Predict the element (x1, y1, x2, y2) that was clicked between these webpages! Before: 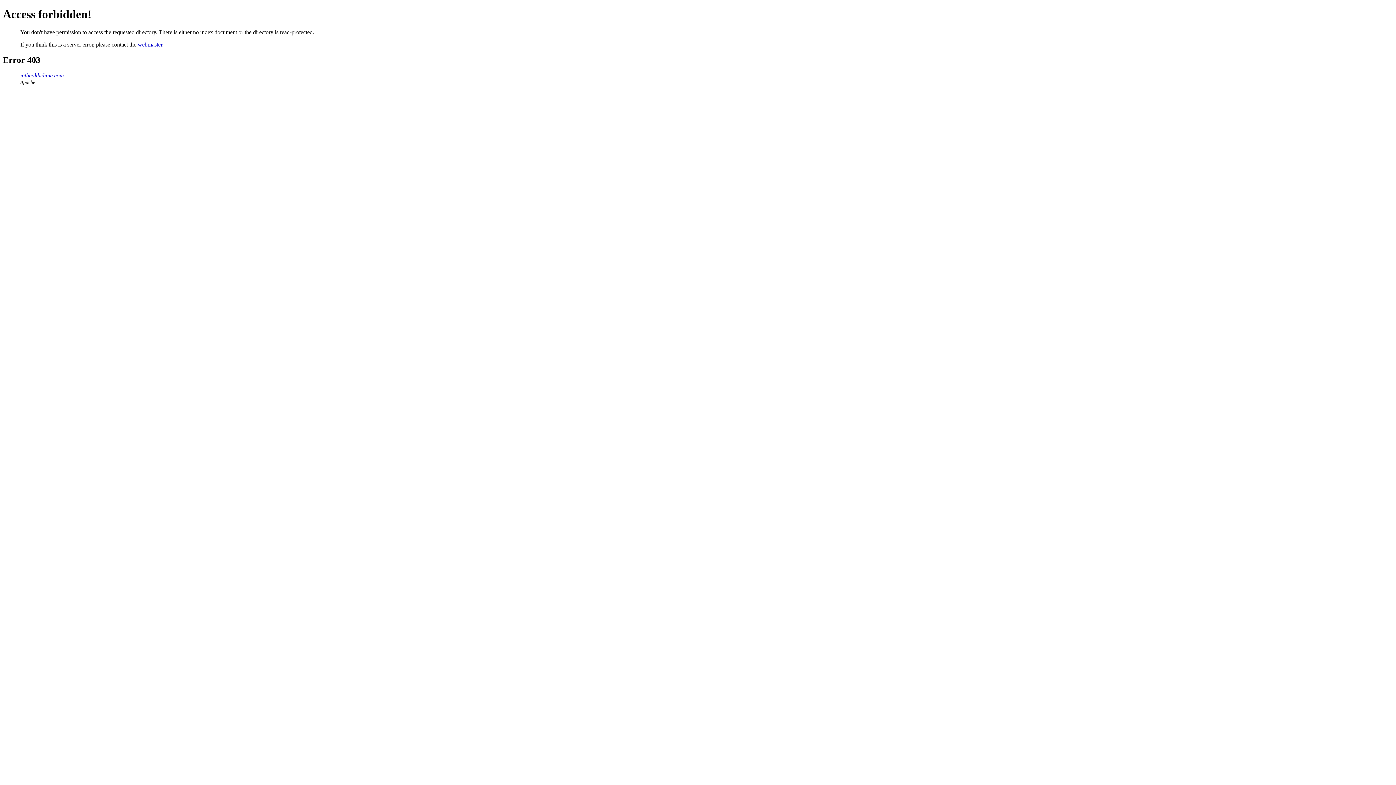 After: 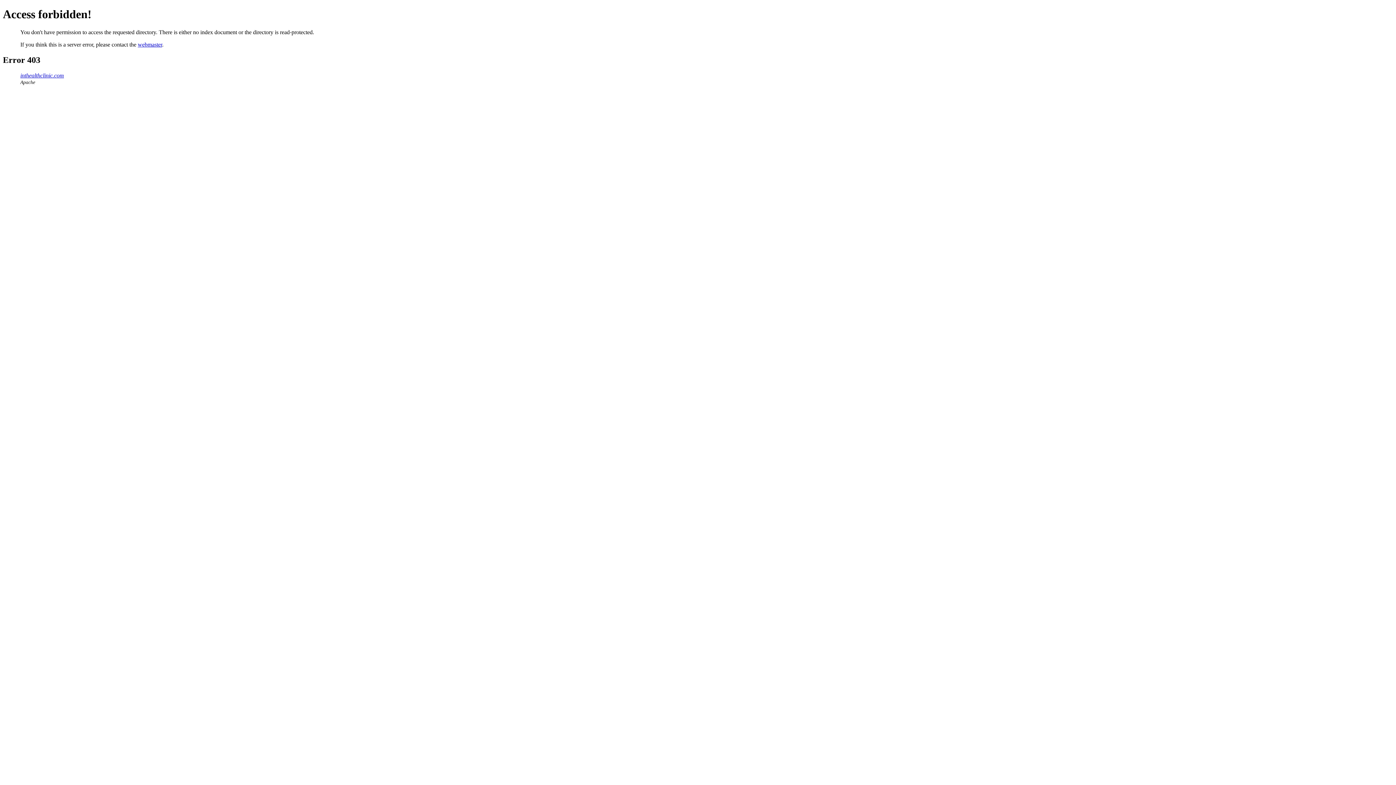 Action: bbox: (20, 72, 64, 78) label: inthealthclinic.com